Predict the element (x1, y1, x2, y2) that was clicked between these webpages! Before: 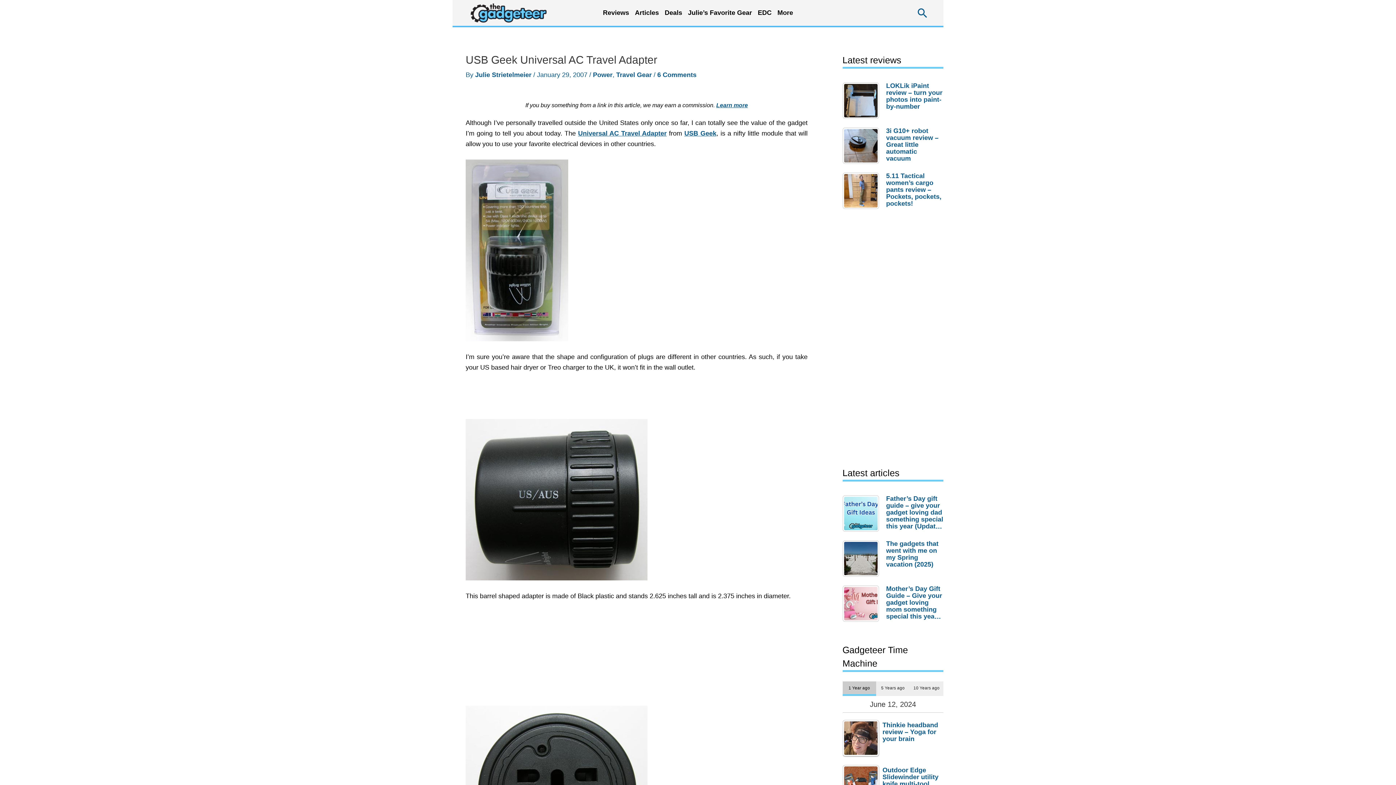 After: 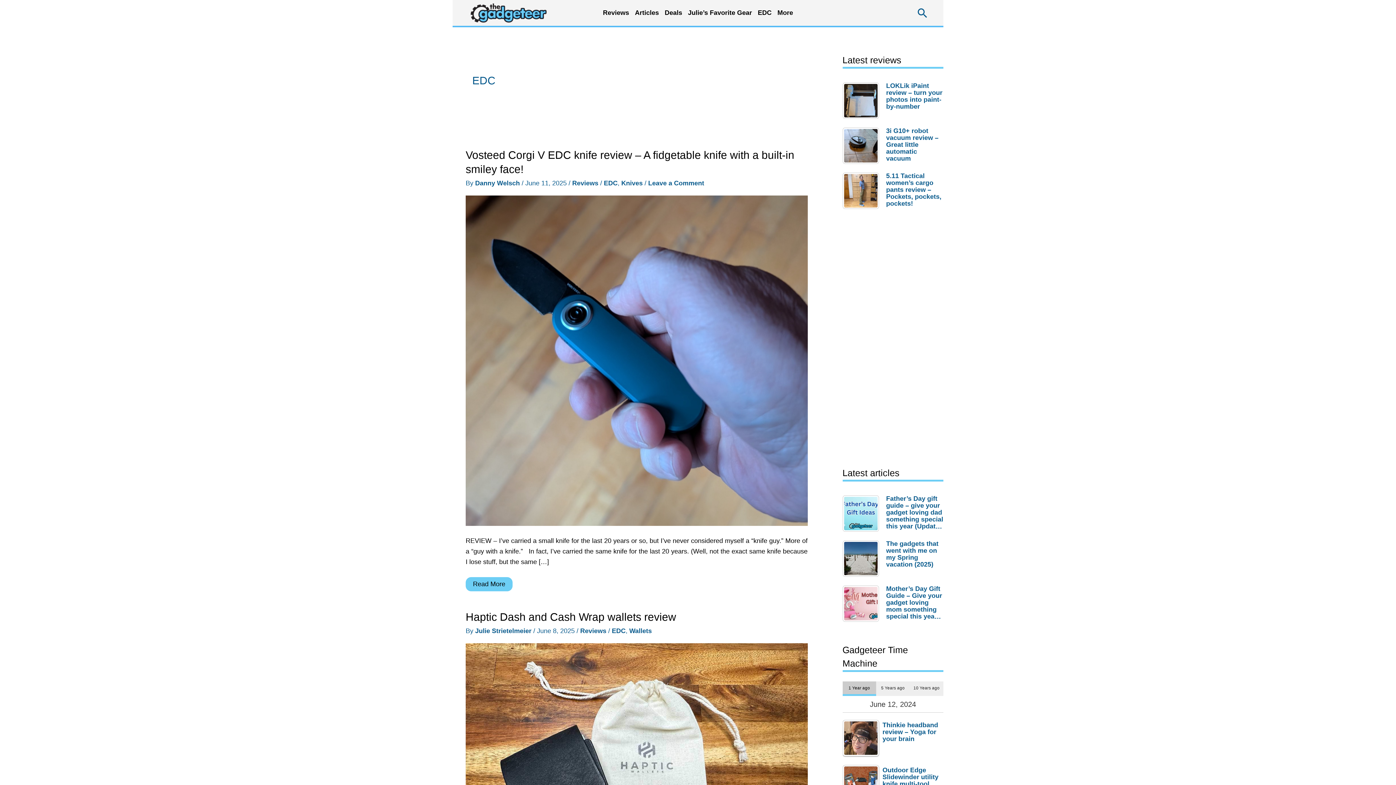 Action: label: EDC bbox: (755, 6, 774, 19)